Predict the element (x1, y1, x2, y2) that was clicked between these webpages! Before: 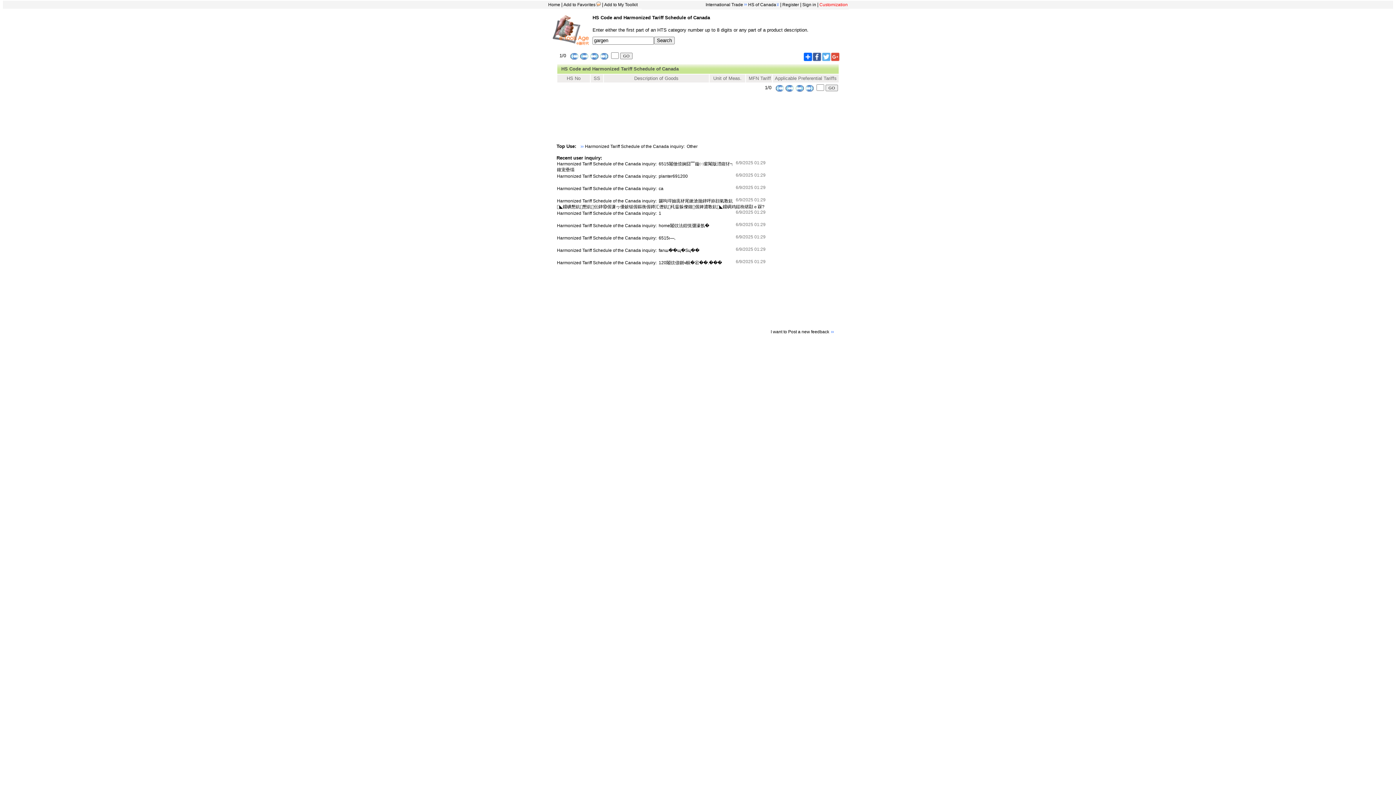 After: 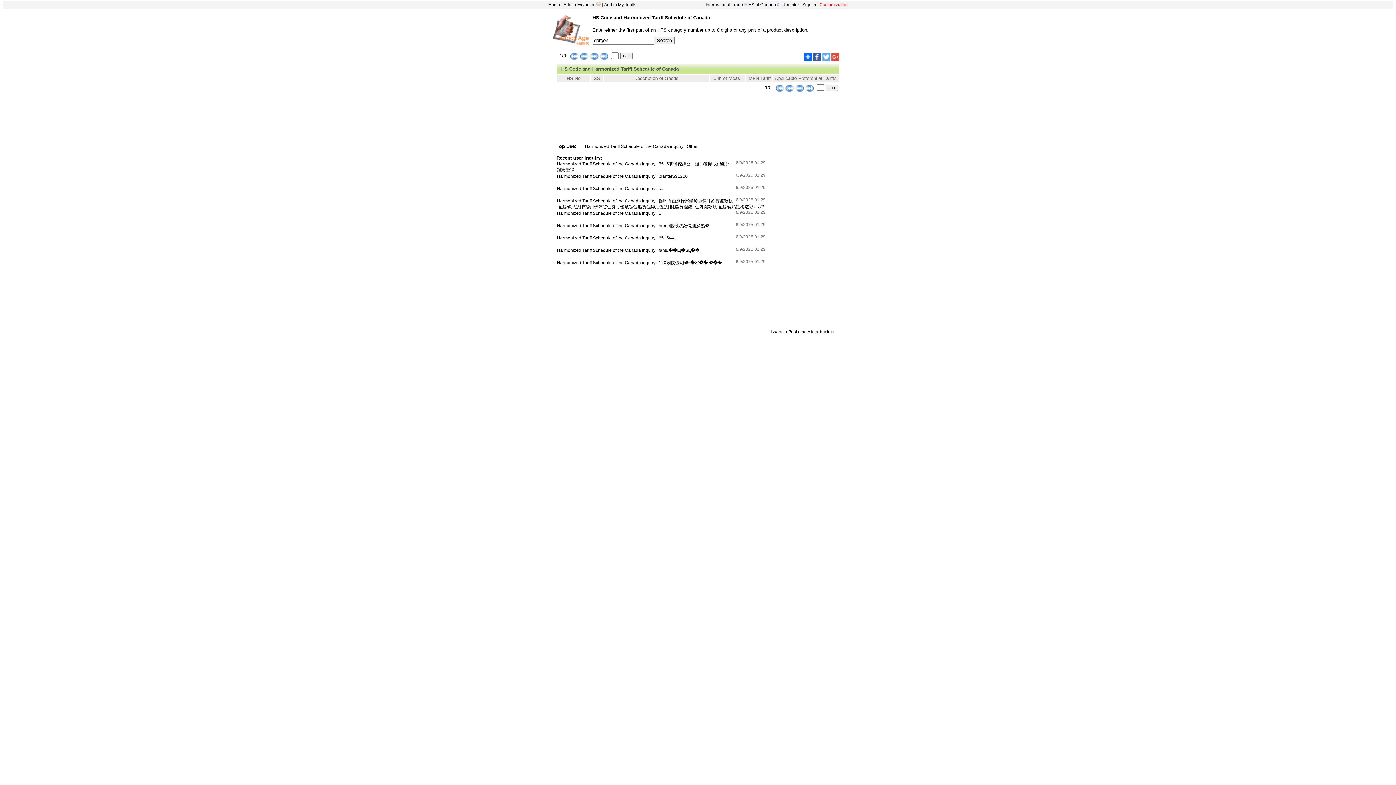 Action: bbox: (785, 85, 794, 90)